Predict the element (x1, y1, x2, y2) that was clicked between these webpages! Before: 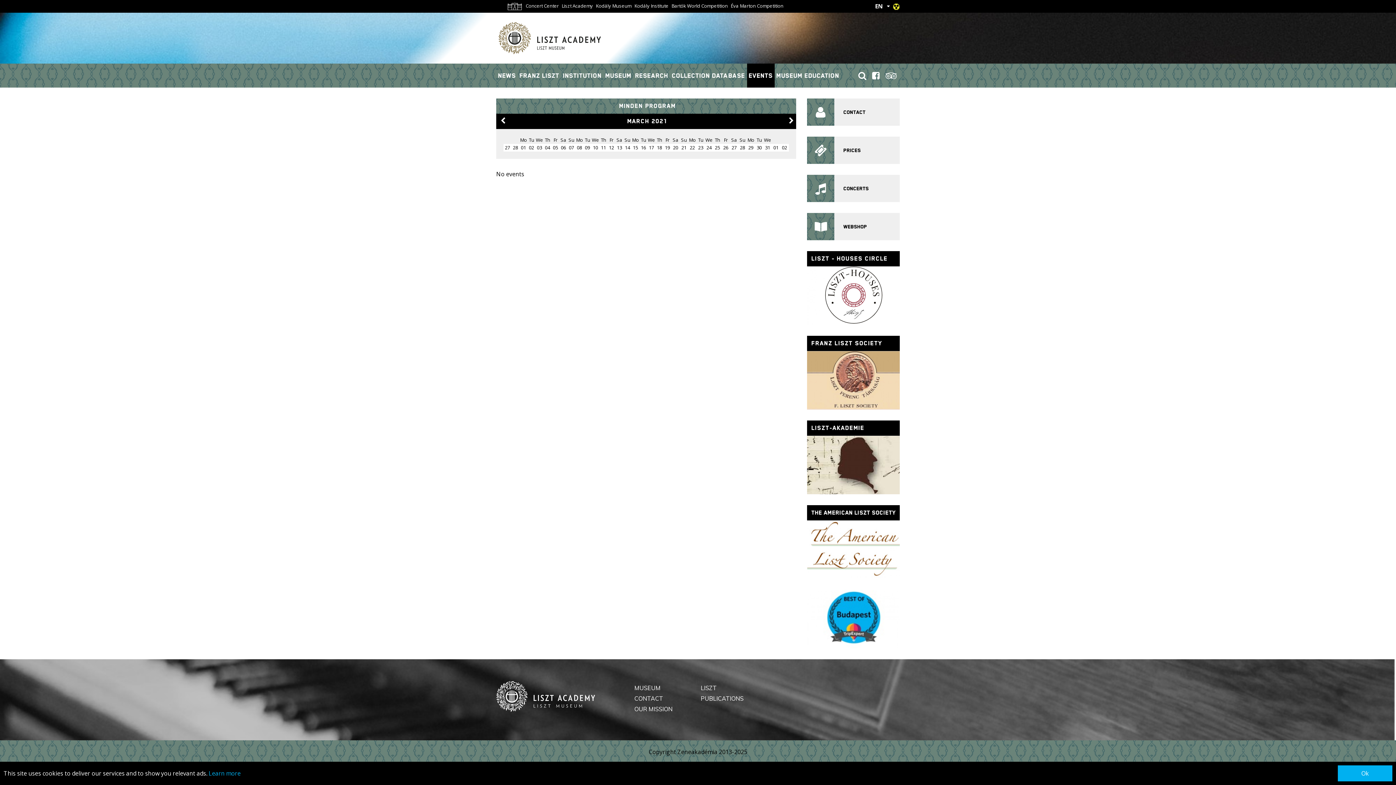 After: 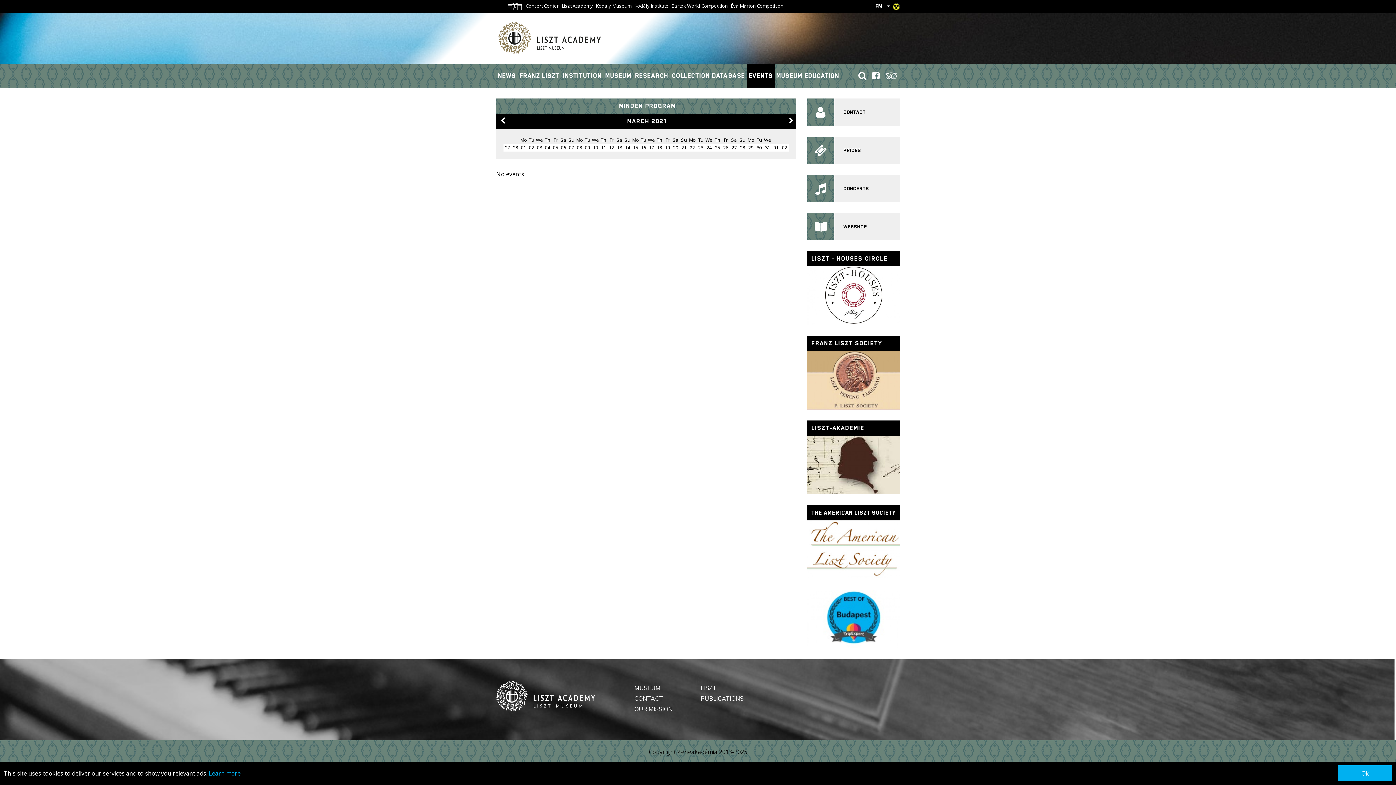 Action: label: 19 bbox: (665, 144, 670, 150)